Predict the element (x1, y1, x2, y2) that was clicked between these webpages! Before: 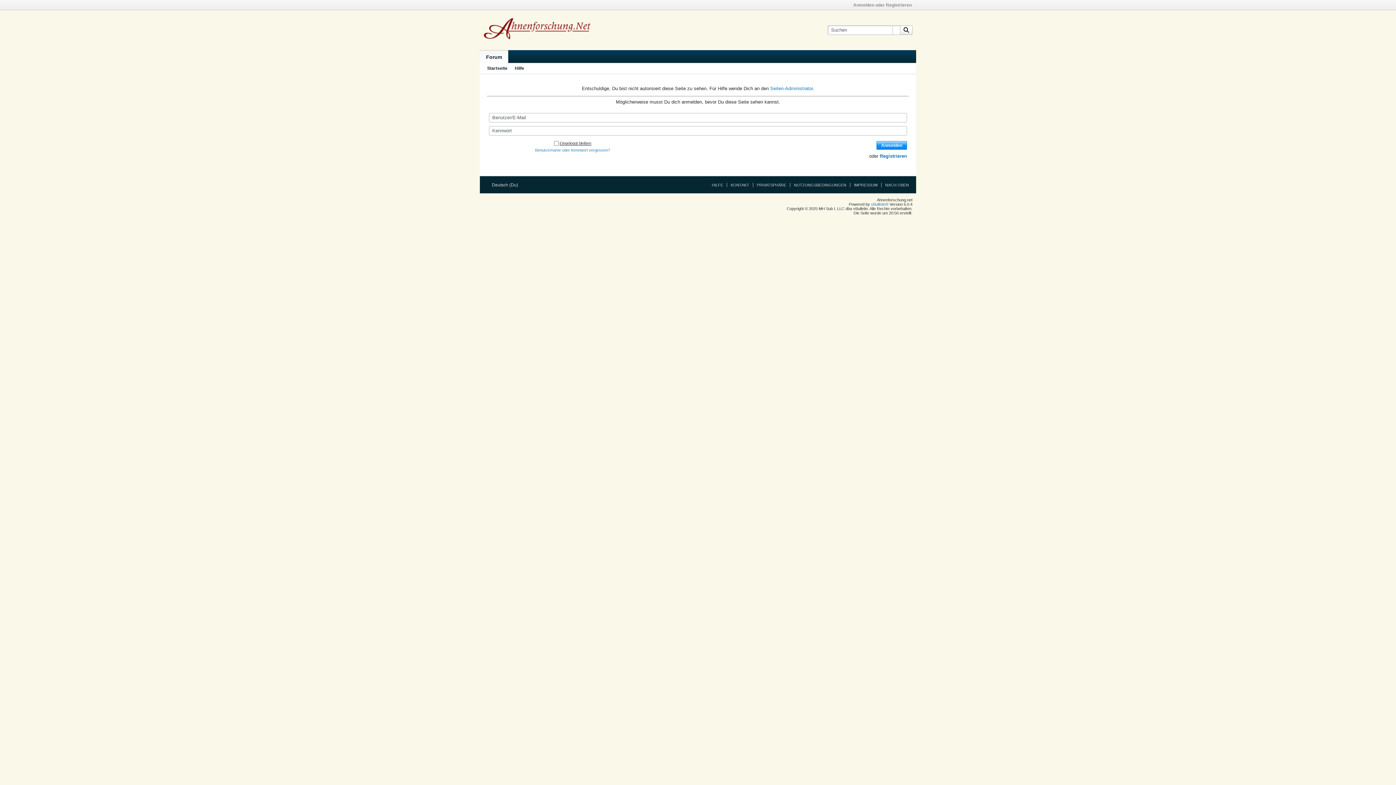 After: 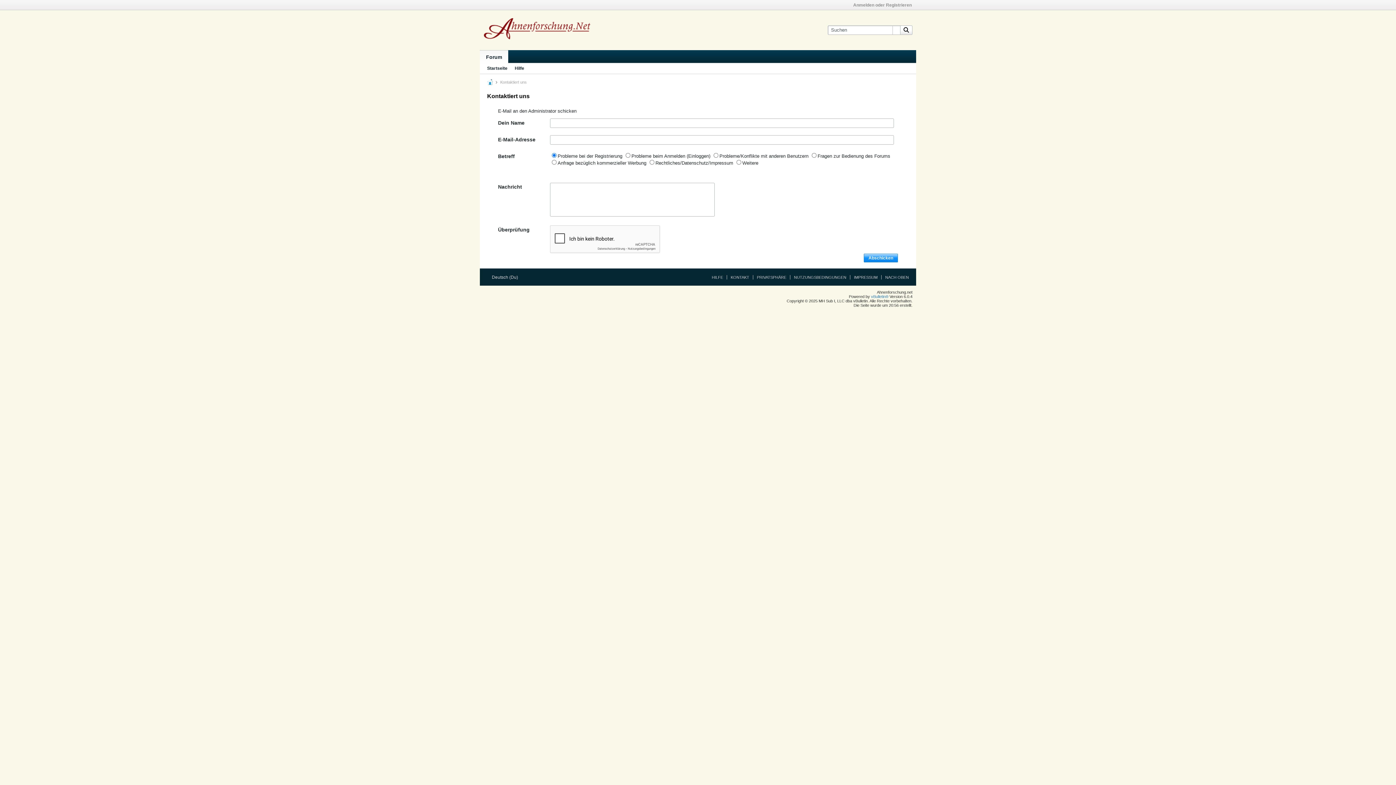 Action: bbox: (726, 182, 749, 187) label: KONTAKT